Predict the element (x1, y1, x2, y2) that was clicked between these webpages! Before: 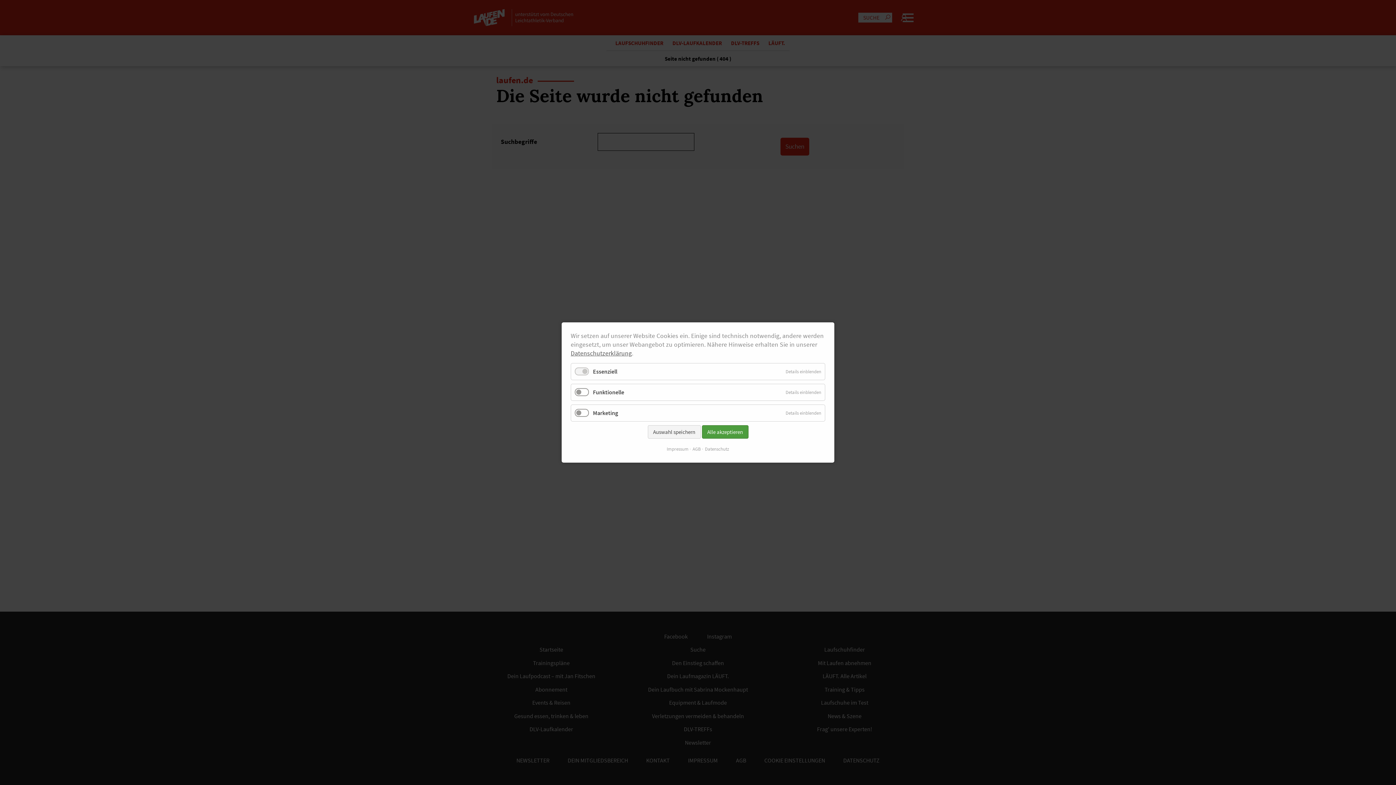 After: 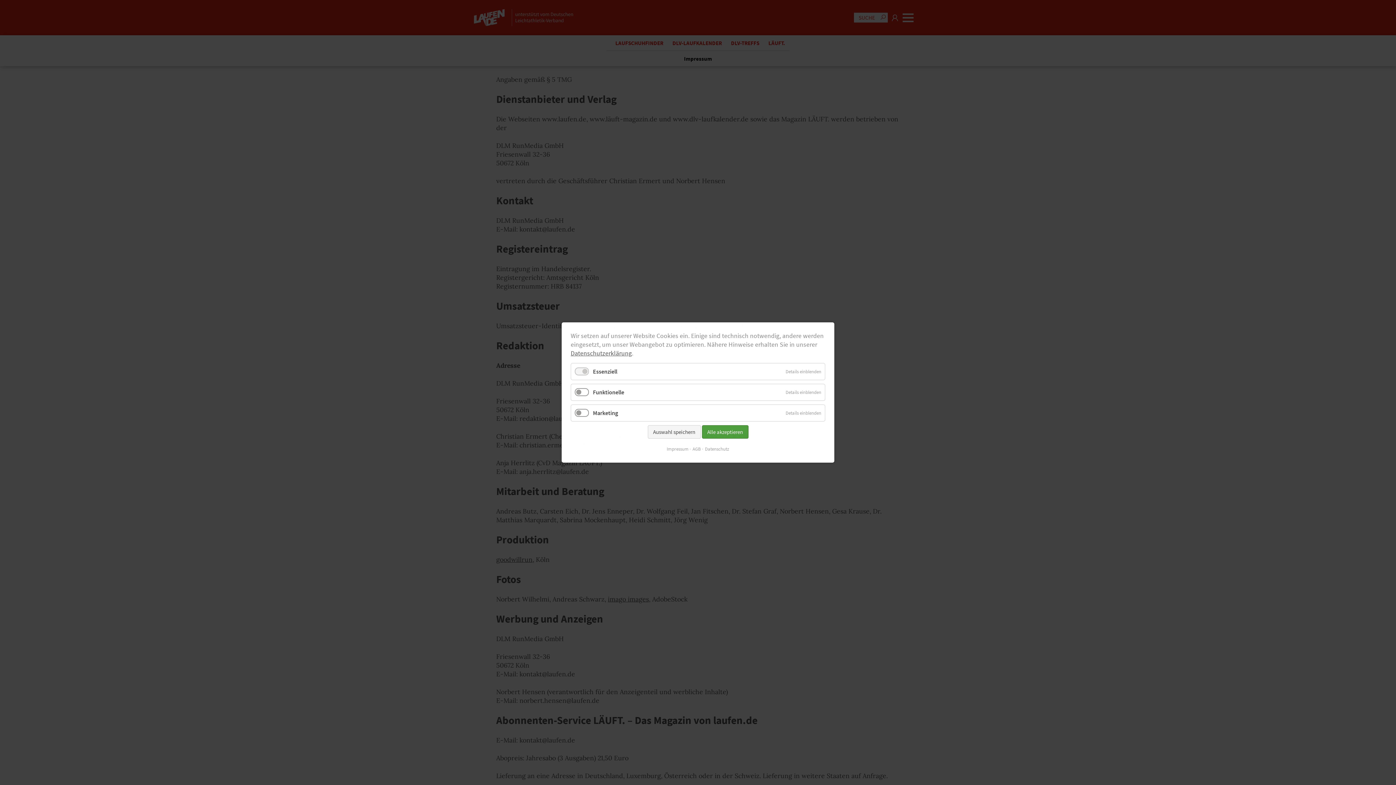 Action: bbox: (666, 445, 688, 453) label: Impressum